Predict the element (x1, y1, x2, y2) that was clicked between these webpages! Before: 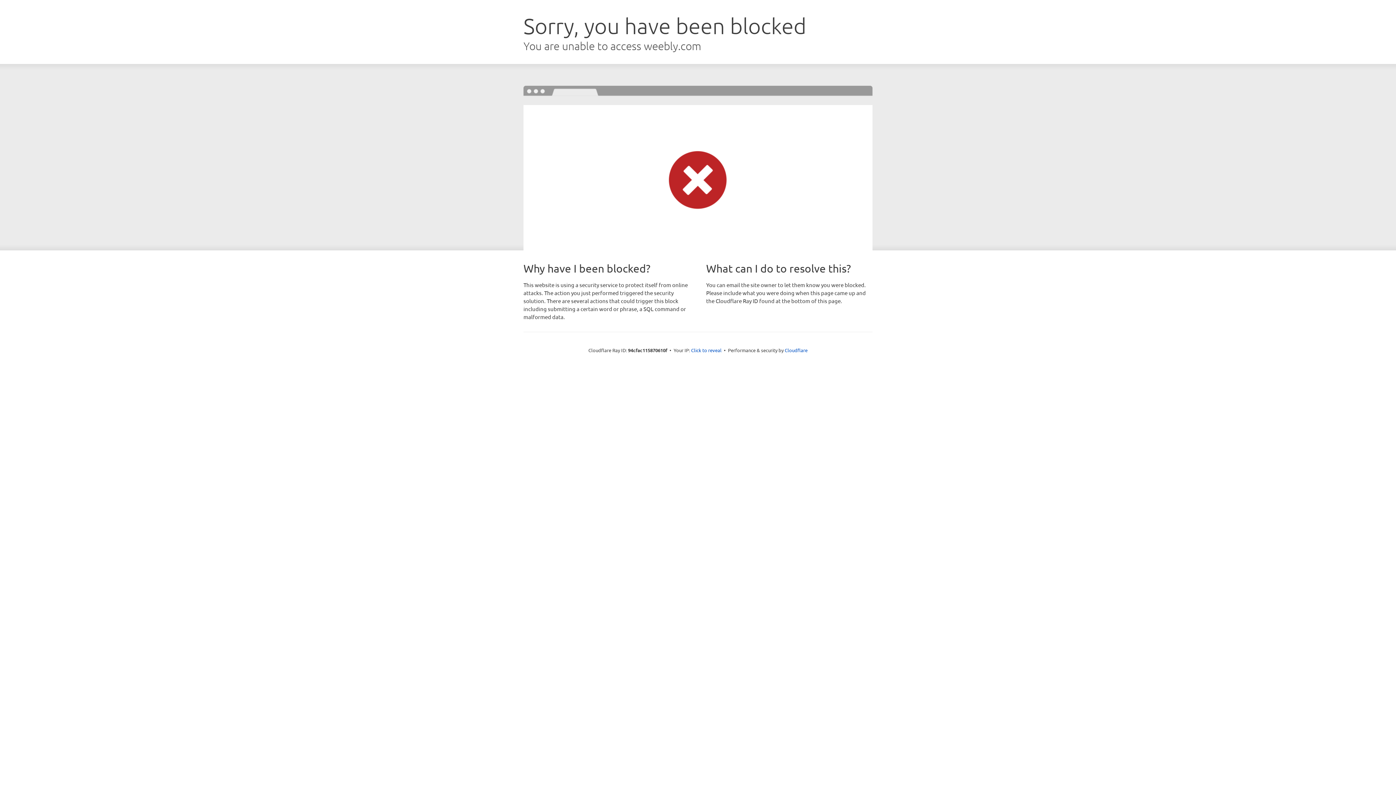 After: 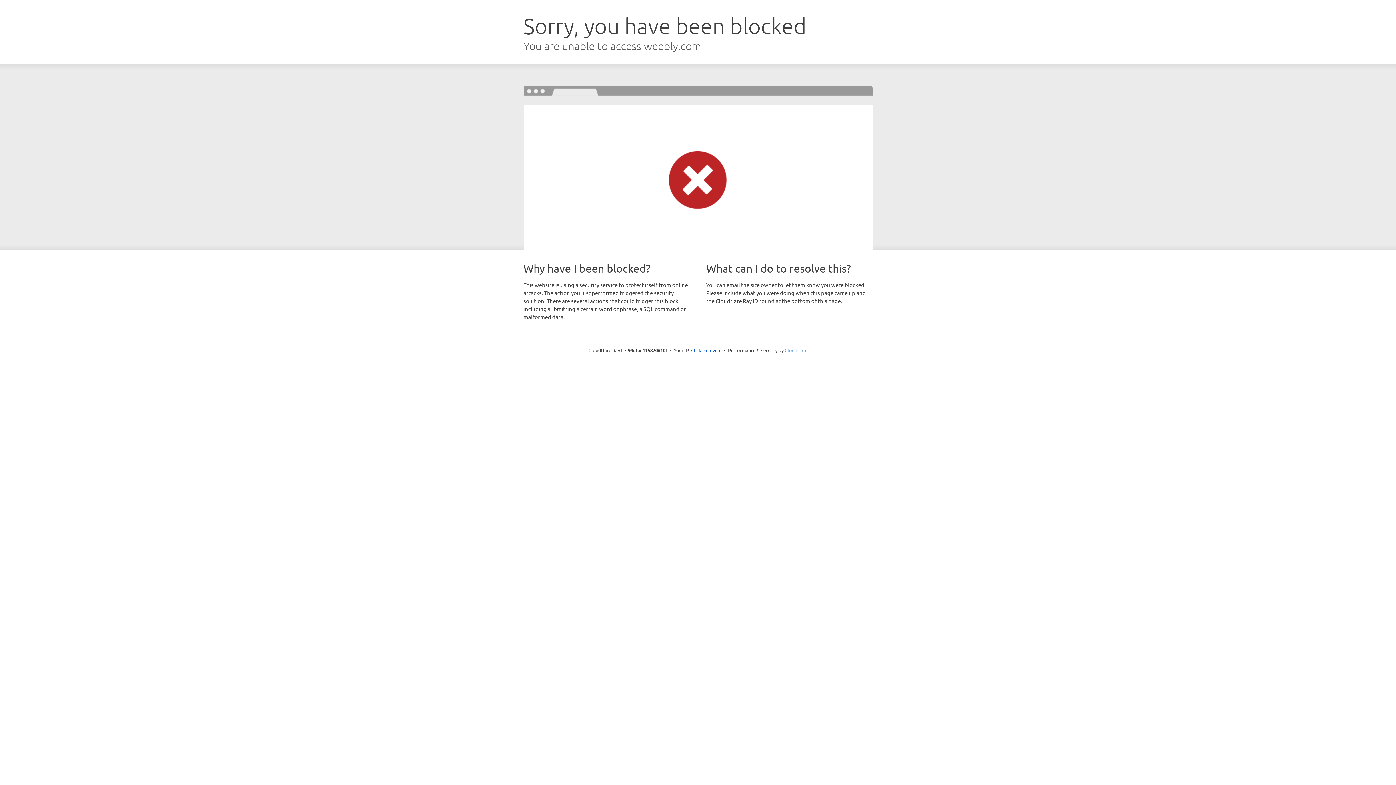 Action: label: Cloudflare bbox: (784, 347, 807, 353)